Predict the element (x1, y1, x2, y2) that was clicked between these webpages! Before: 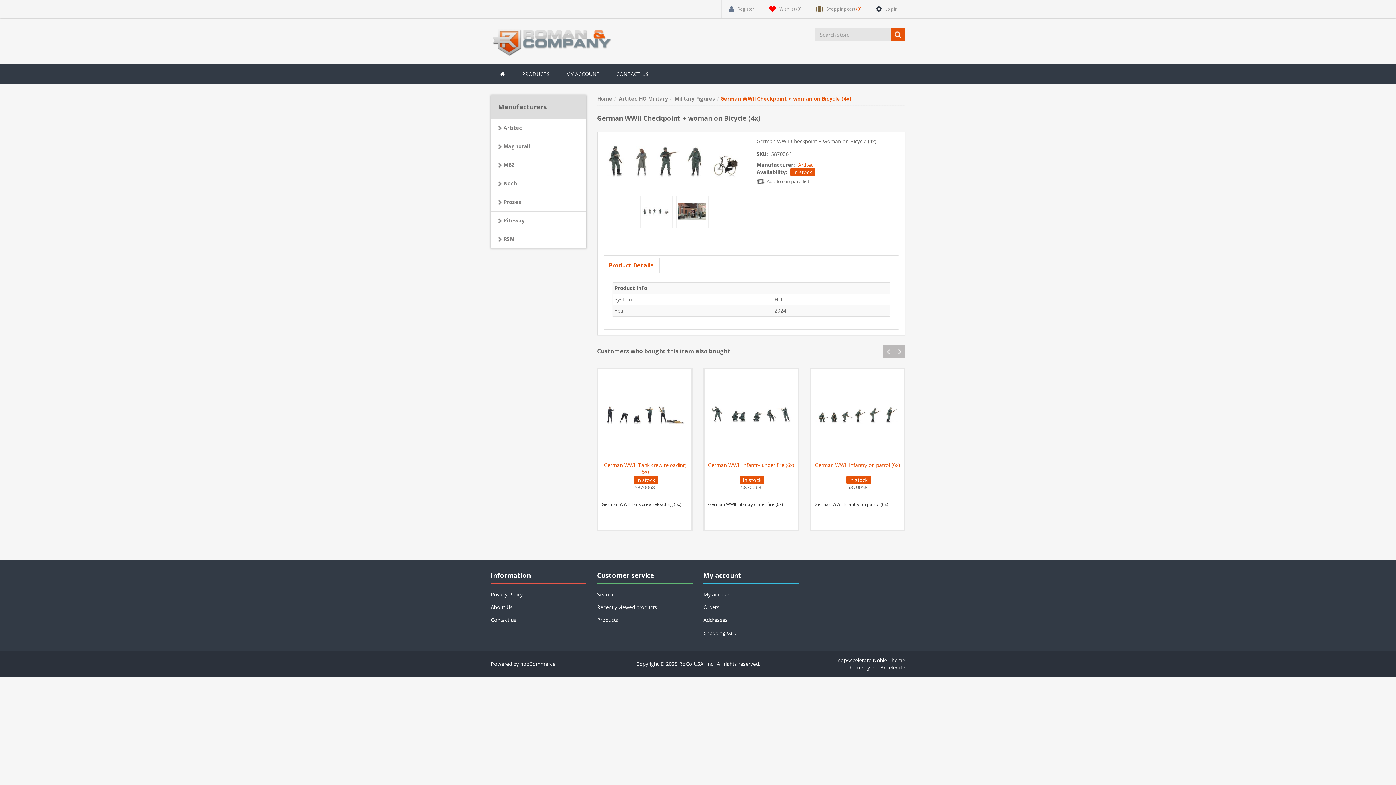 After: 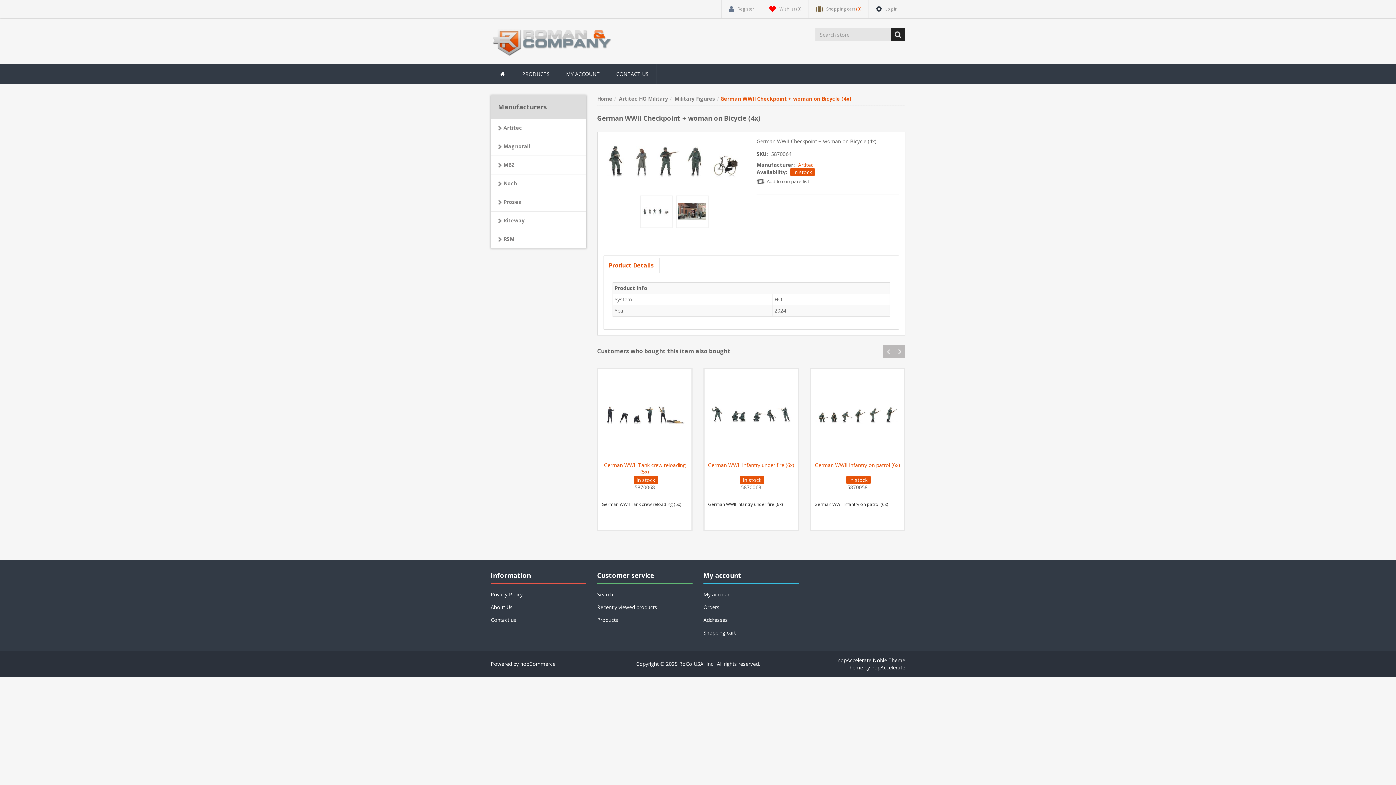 Action: bbox: (890, 28, 905, 40)